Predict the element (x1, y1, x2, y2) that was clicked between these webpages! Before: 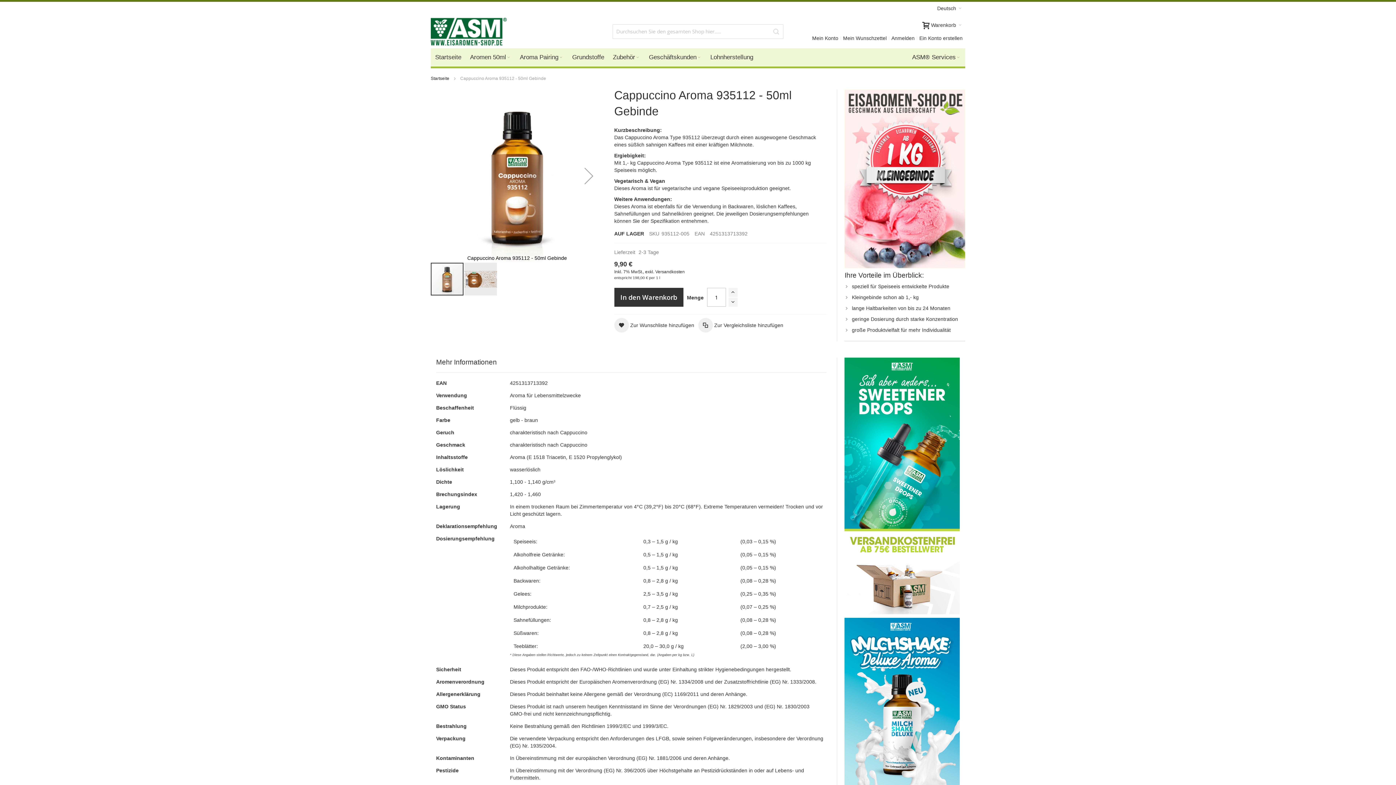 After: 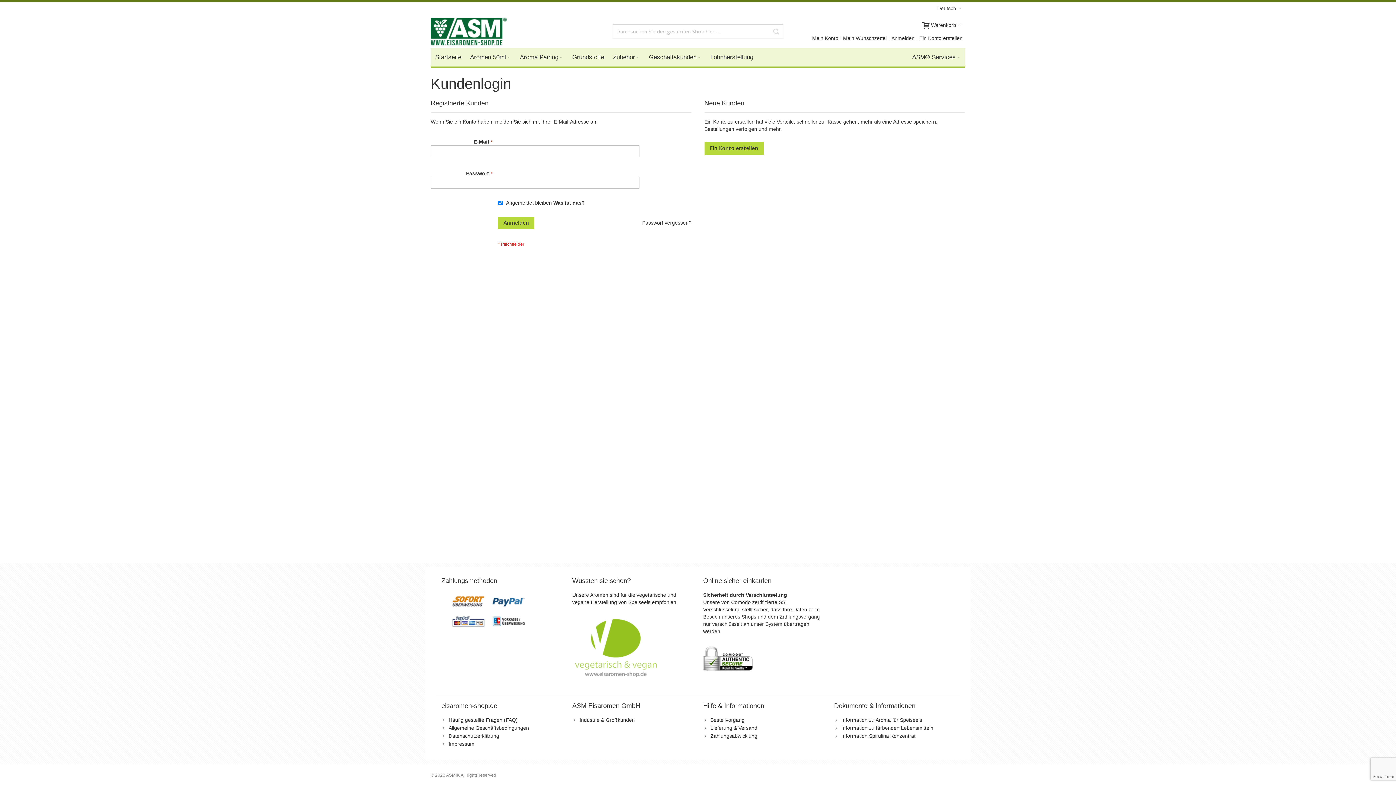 Action: bbox: (809, 31, 841, 44) label: Mein Konto